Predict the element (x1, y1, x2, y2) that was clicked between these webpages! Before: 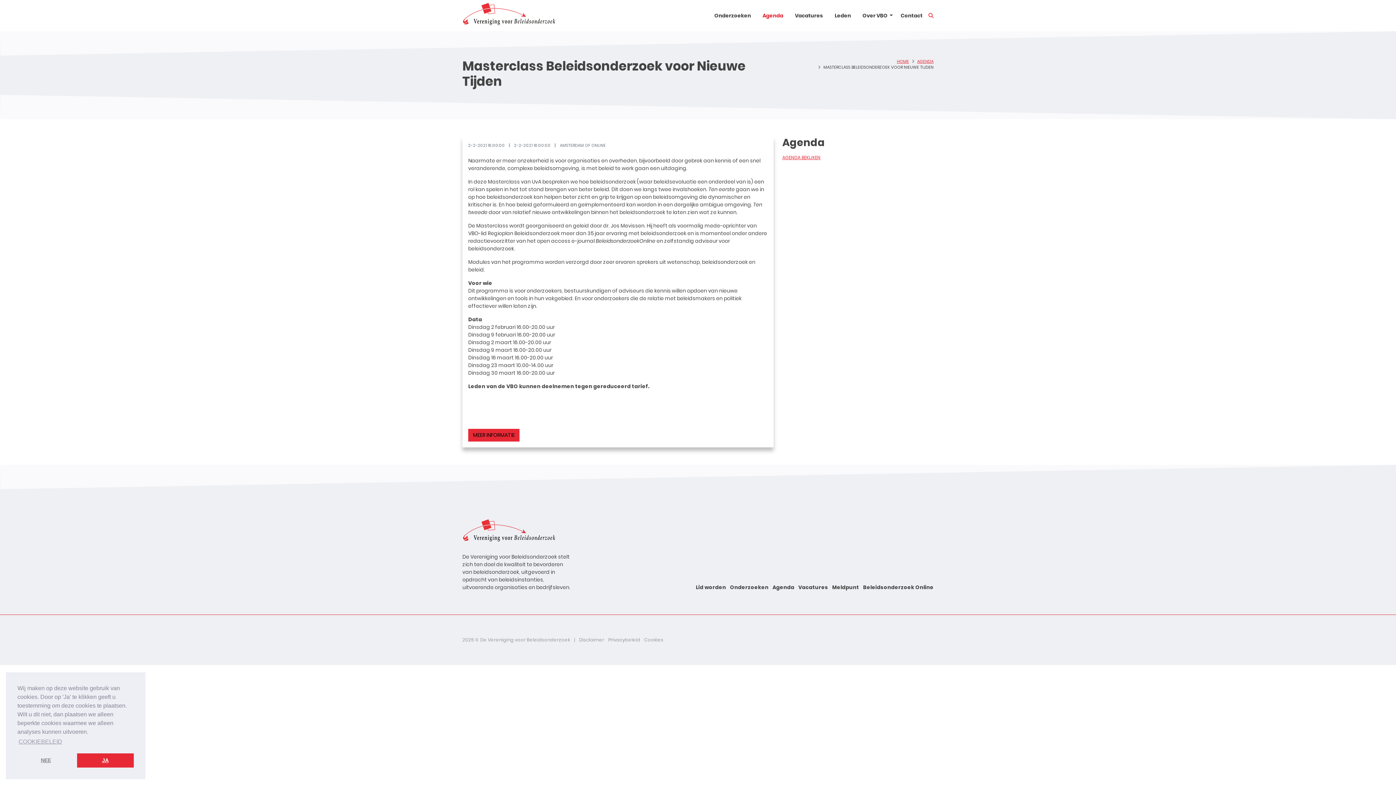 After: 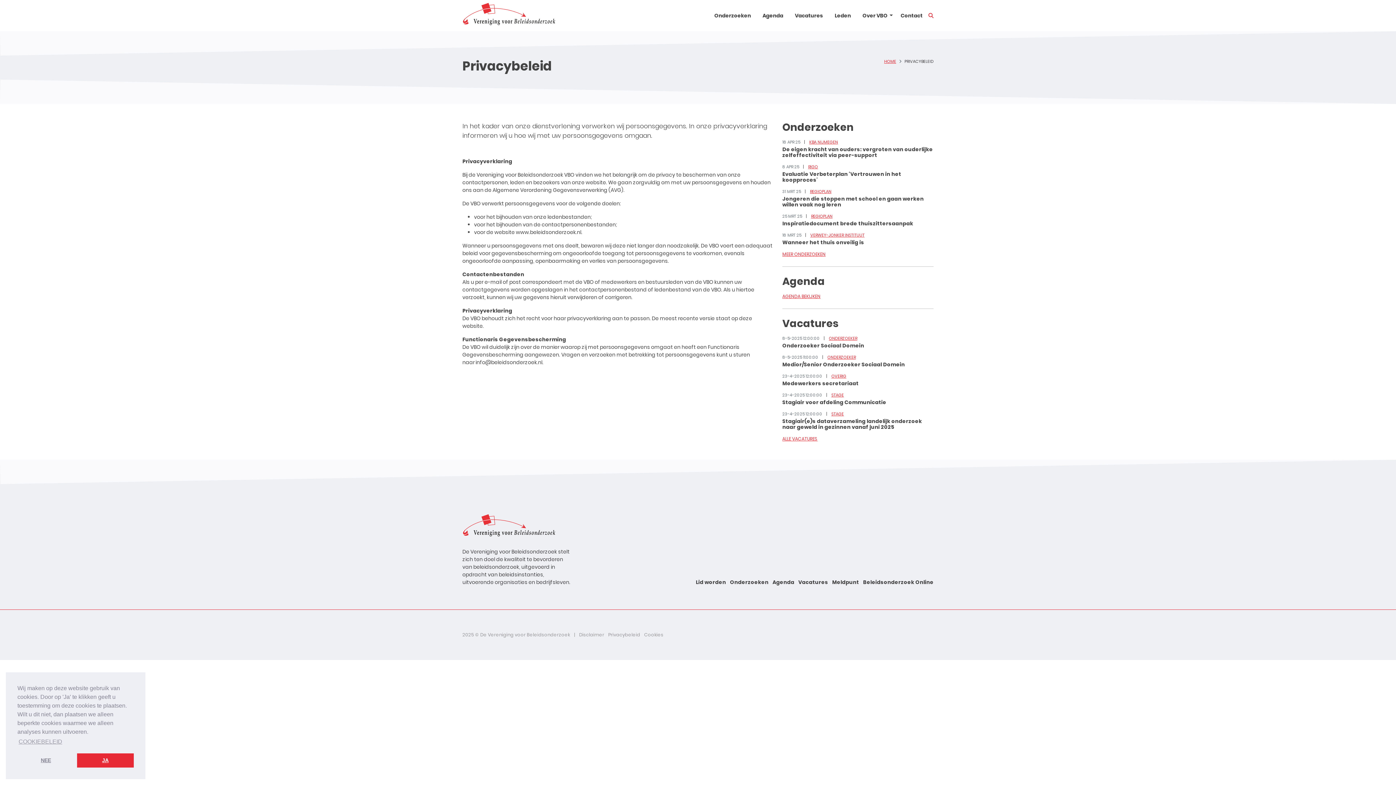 Action: label: Privacybeleid bbox: (608, 637, 640, 643)